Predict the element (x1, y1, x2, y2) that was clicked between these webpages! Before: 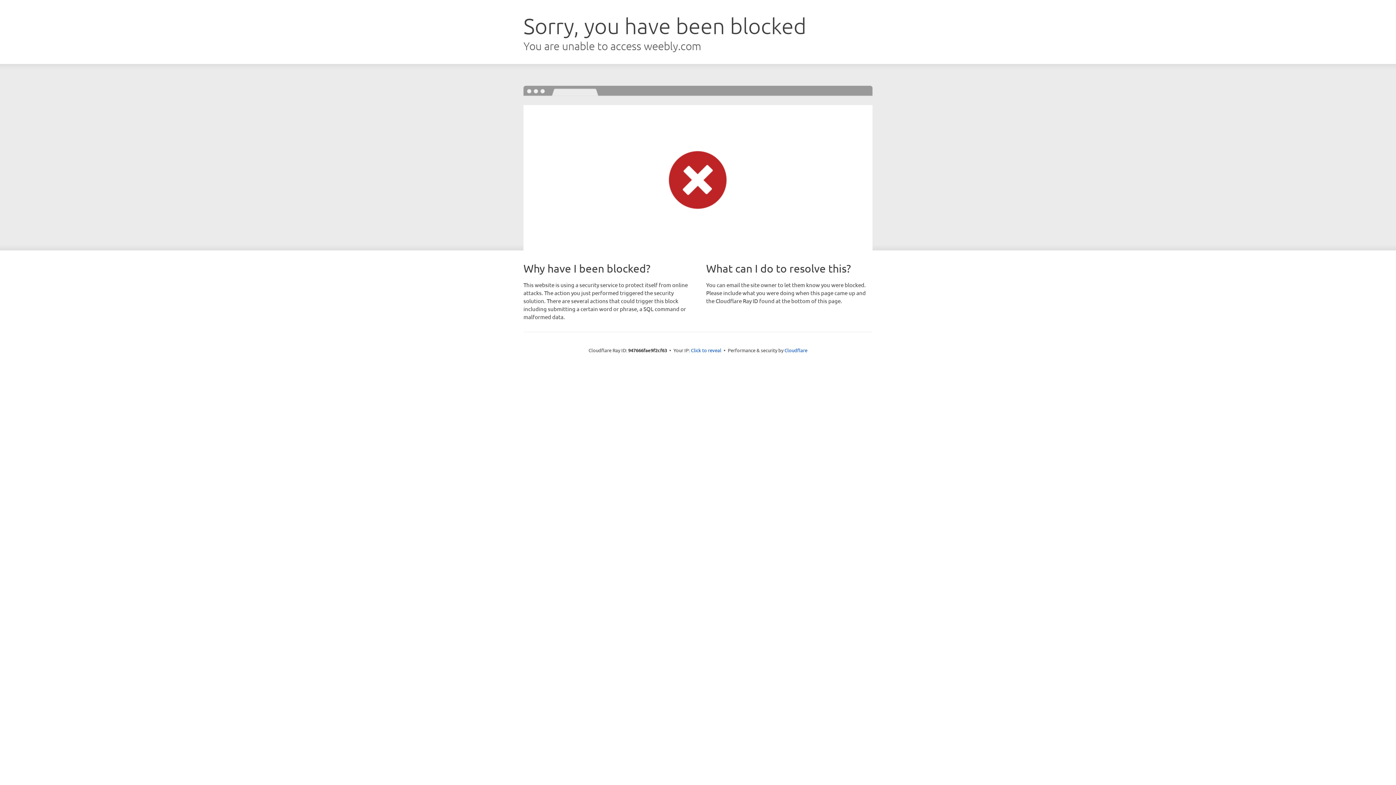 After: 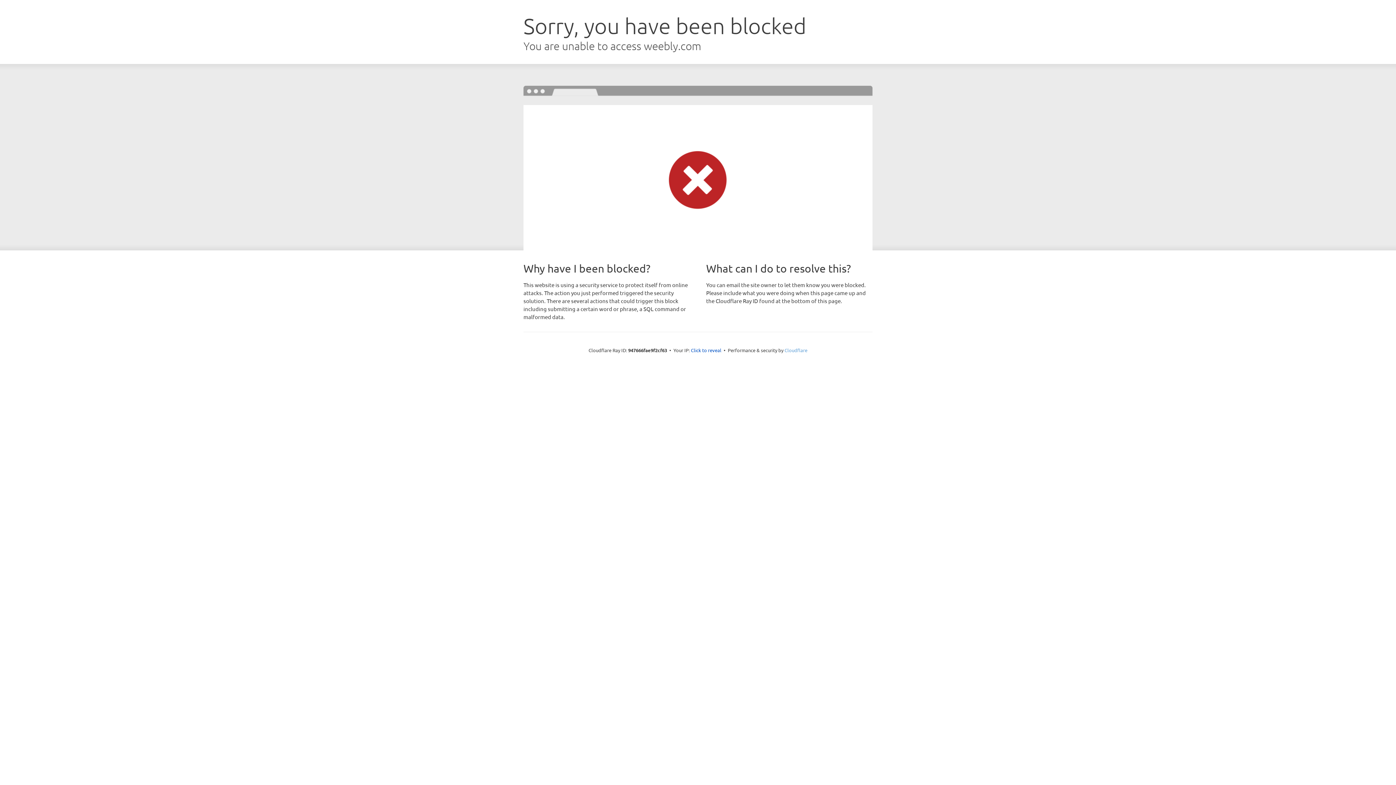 Action: bbox: (784, 347, 807, 353) label: Cloudflare